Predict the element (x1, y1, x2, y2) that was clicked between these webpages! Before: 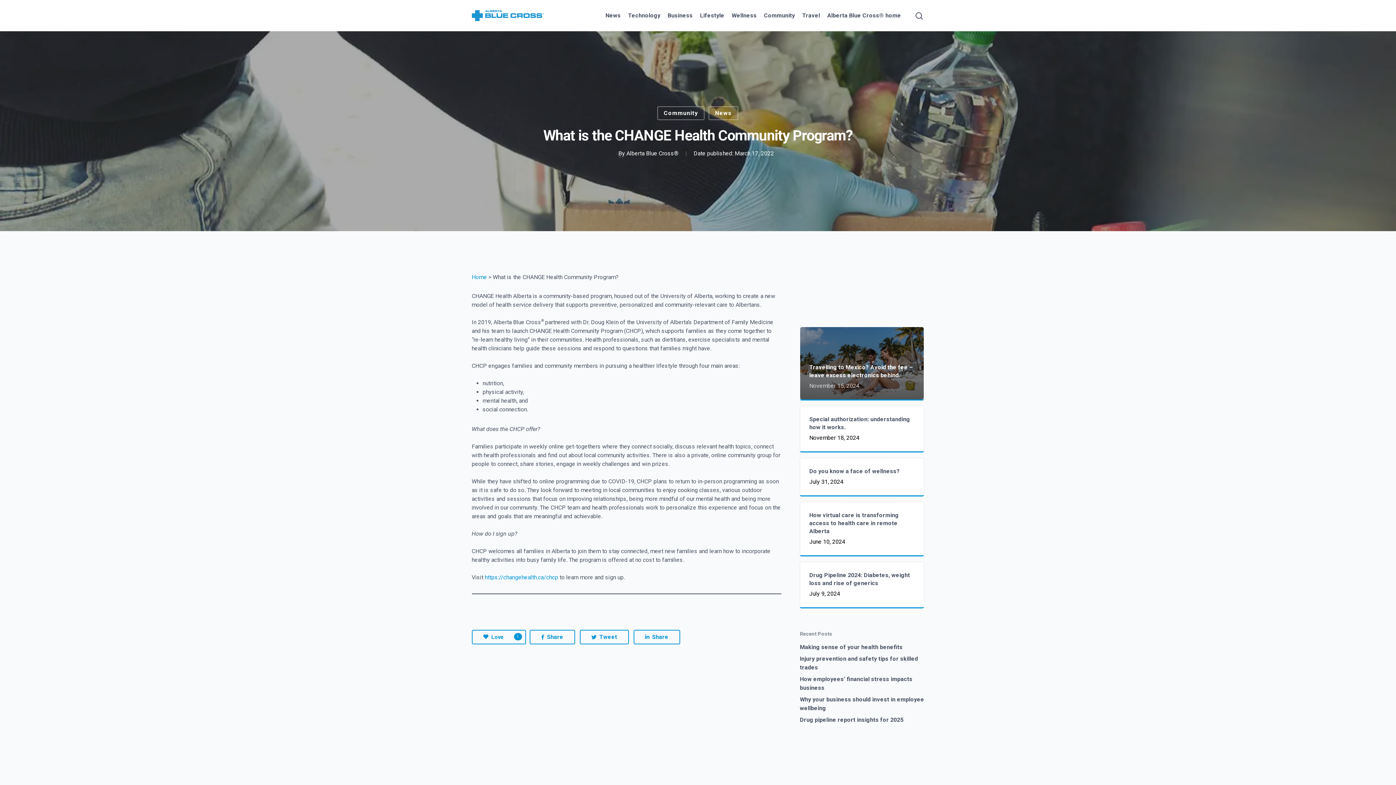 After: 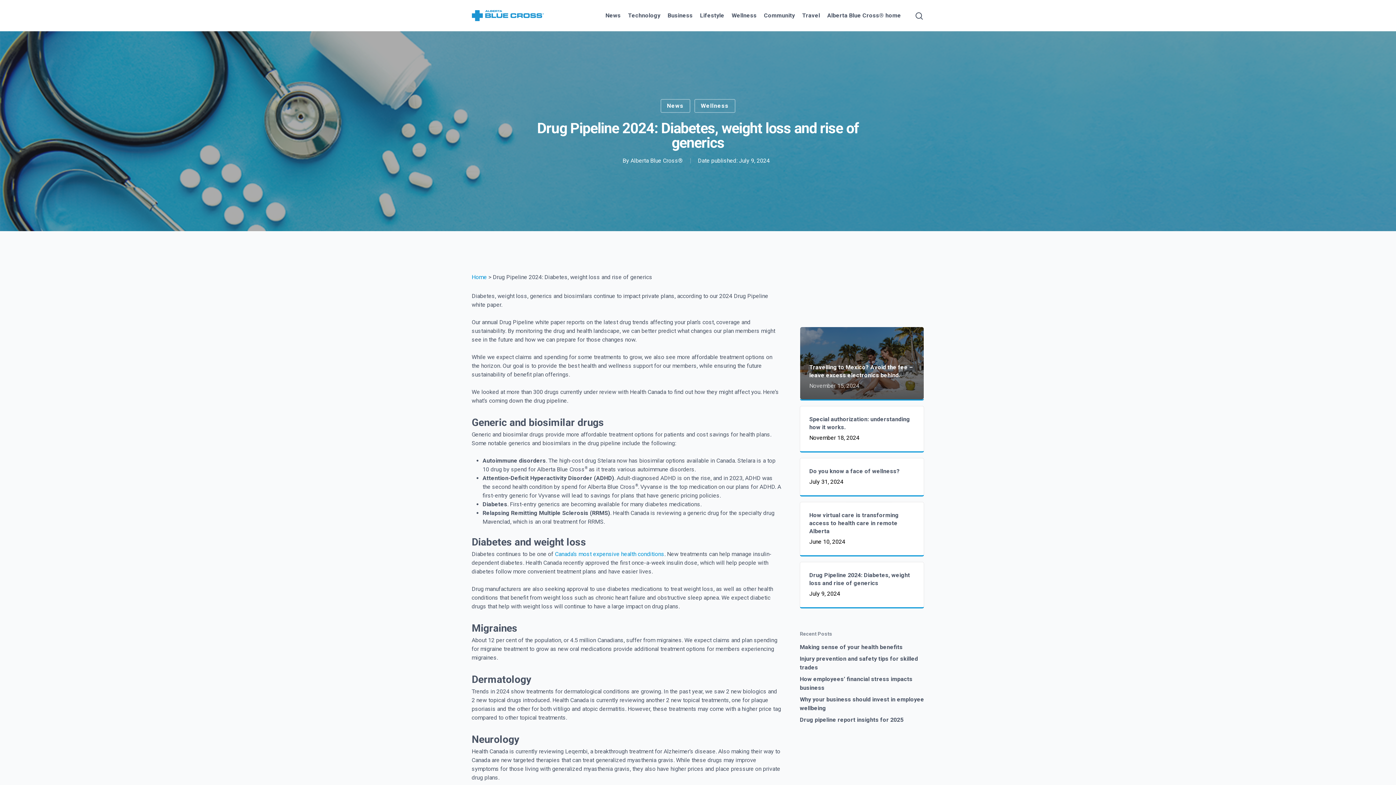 Action: label: Drug Pipeline 2024: Diabetes, weight loss and rise of generics
July 9, 2024 bbox: (809, 571, 915, 598)